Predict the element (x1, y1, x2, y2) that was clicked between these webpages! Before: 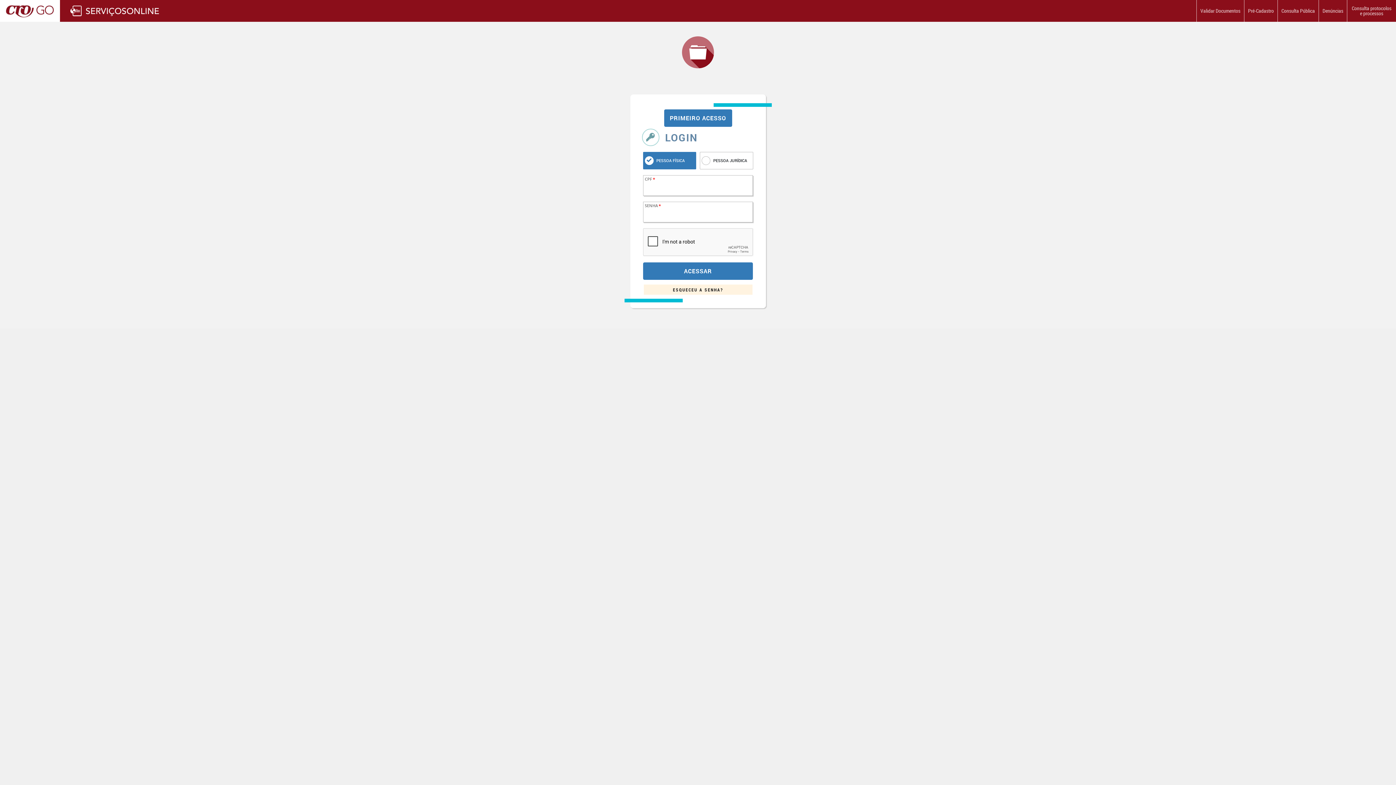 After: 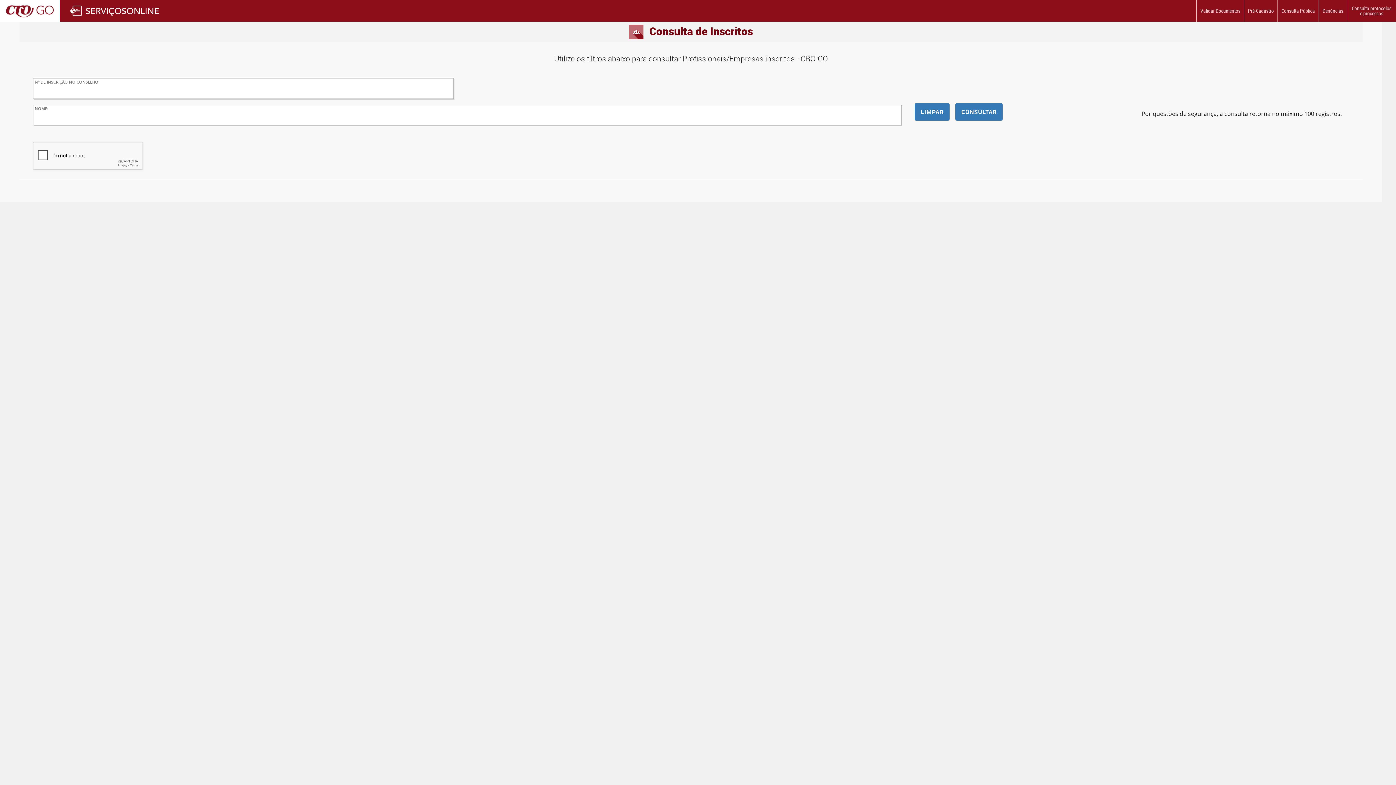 Action: label: Consulta Pública bbox: (1278, 0, 1318, 21)